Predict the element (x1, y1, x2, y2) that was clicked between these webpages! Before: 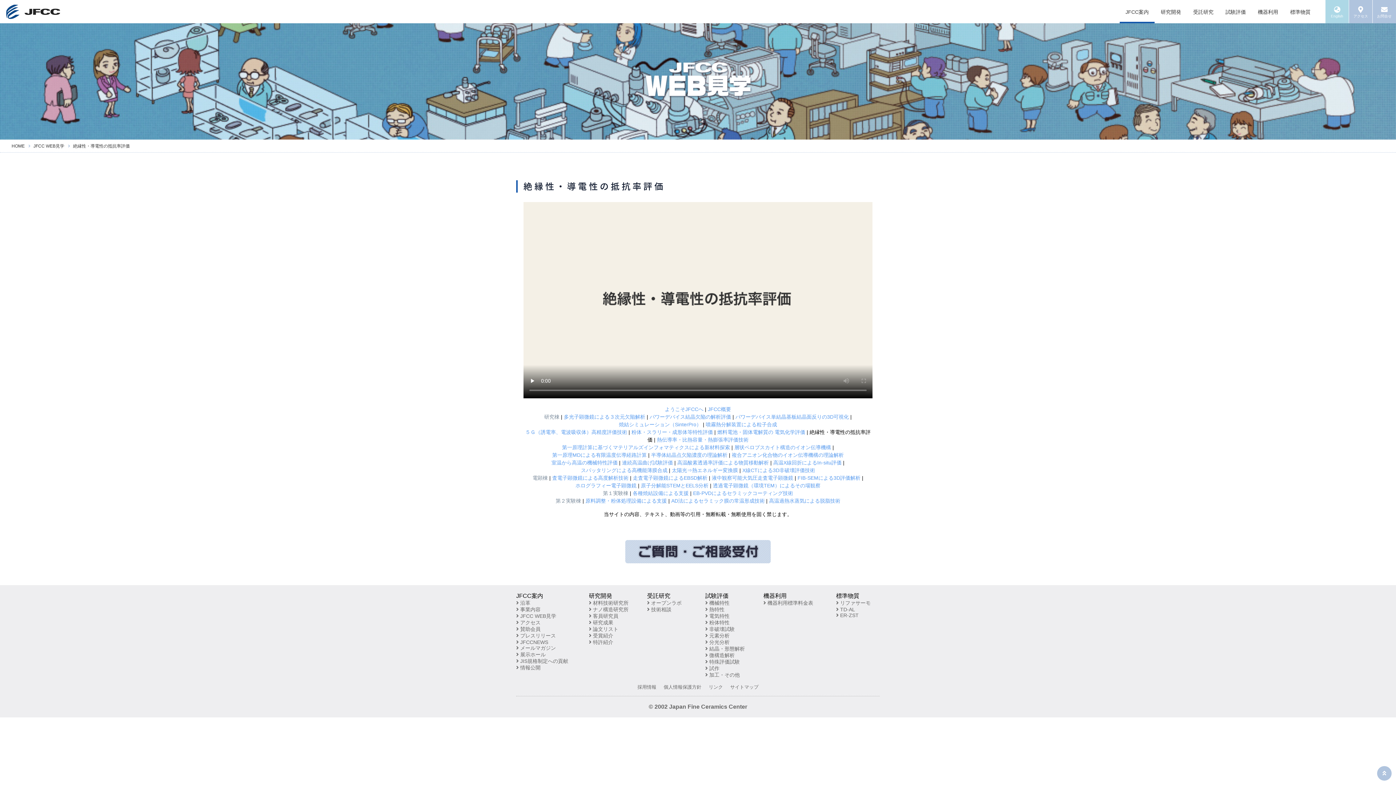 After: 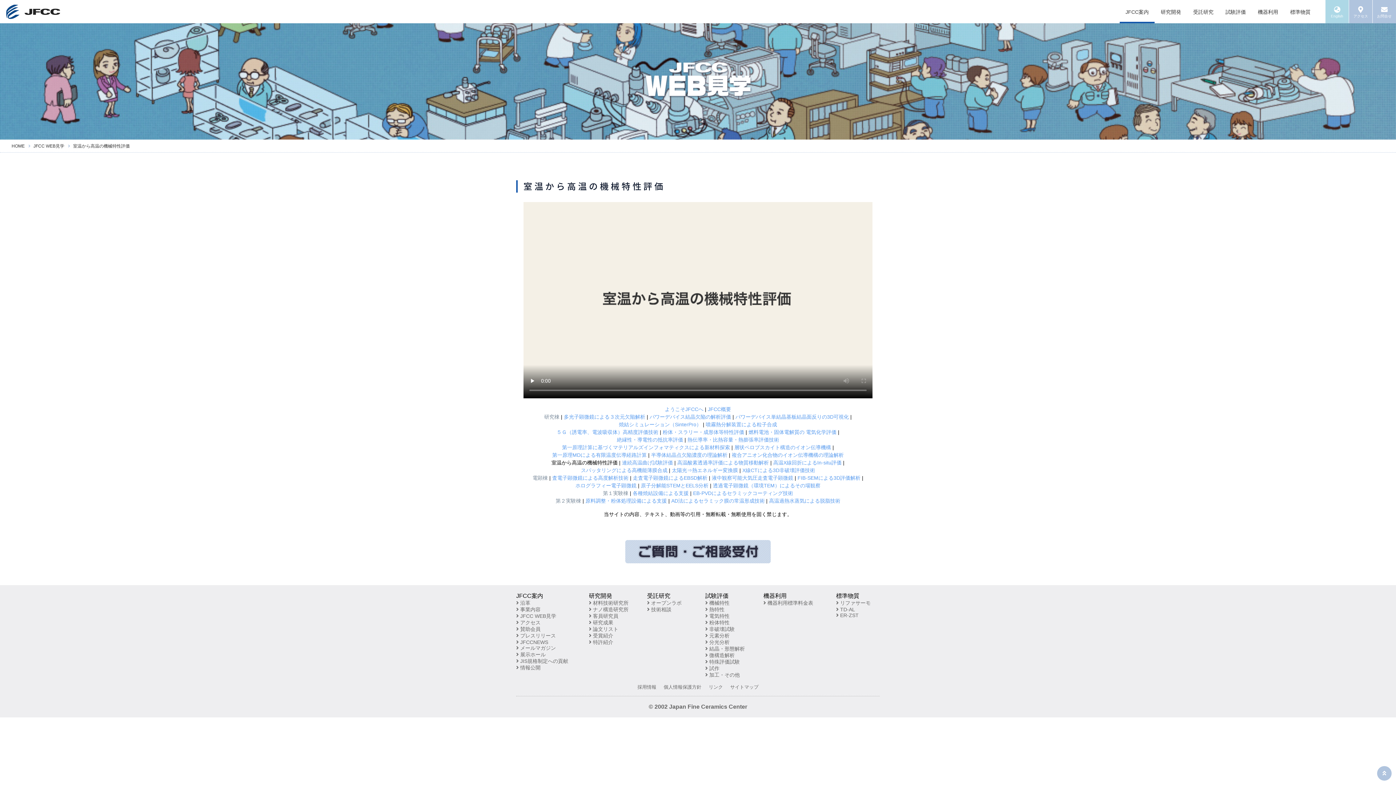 Action: bbox: (551, 459, 617, 466) label: 室温から高温の機械特性評価